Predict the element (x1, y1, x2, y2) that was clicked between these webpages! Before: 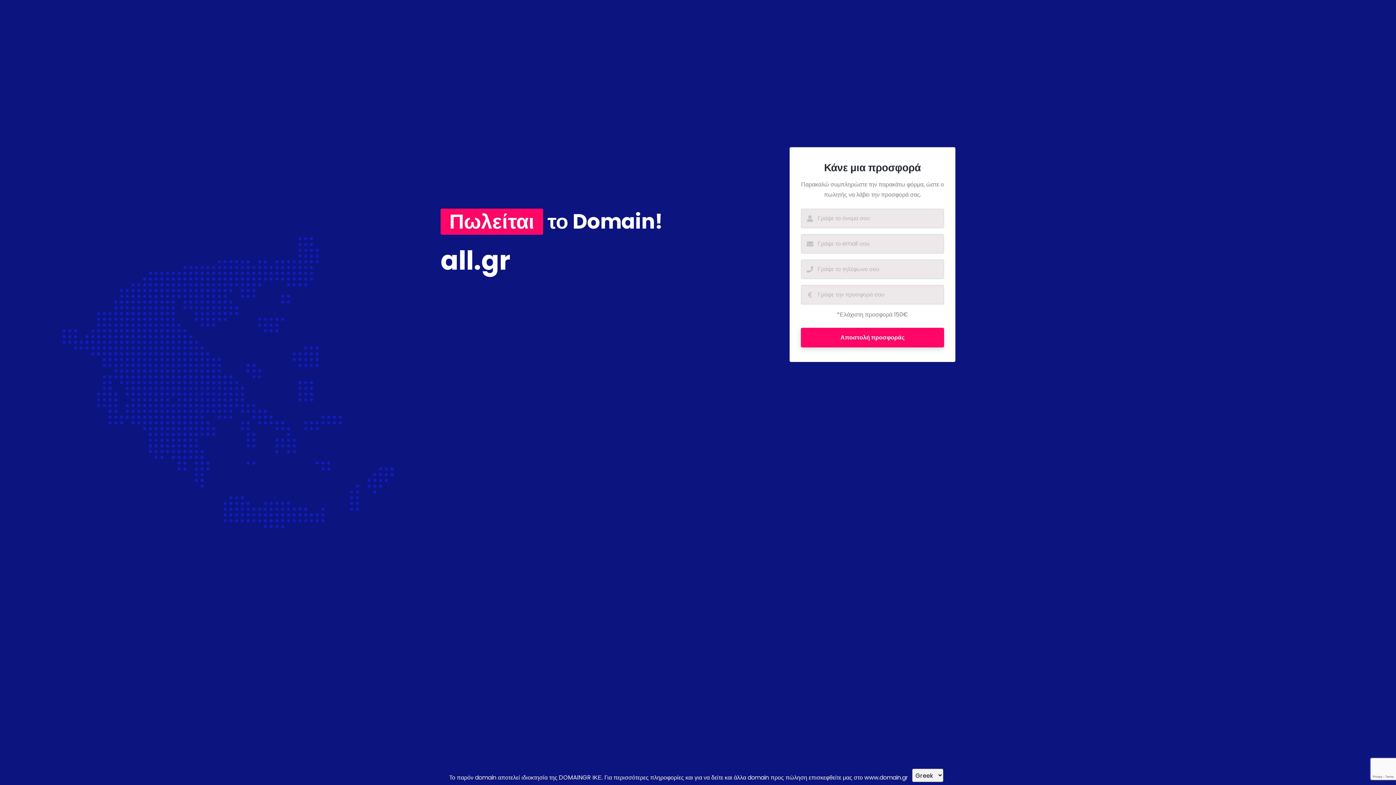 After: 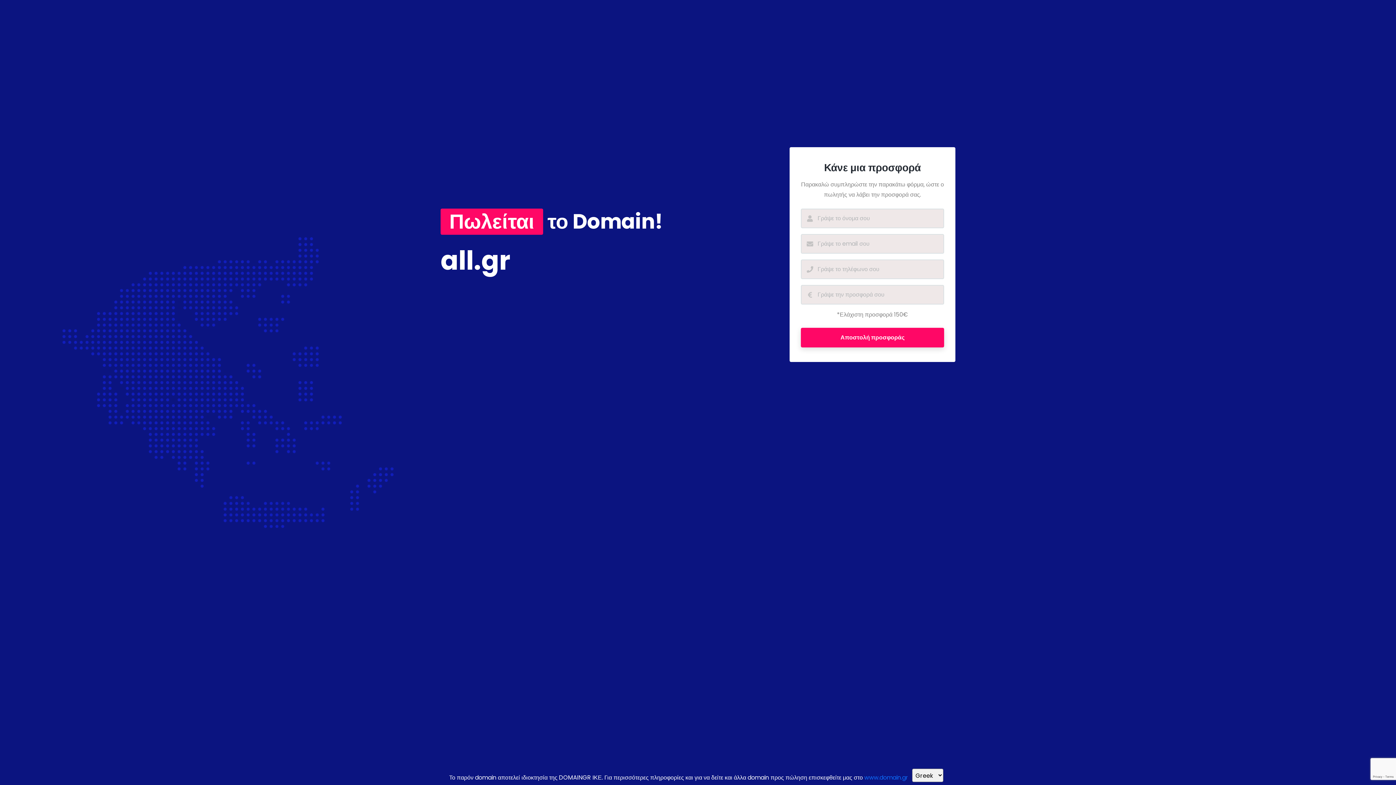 Action: bbox: (864, 773, 908, 782) label: www.domain.gr